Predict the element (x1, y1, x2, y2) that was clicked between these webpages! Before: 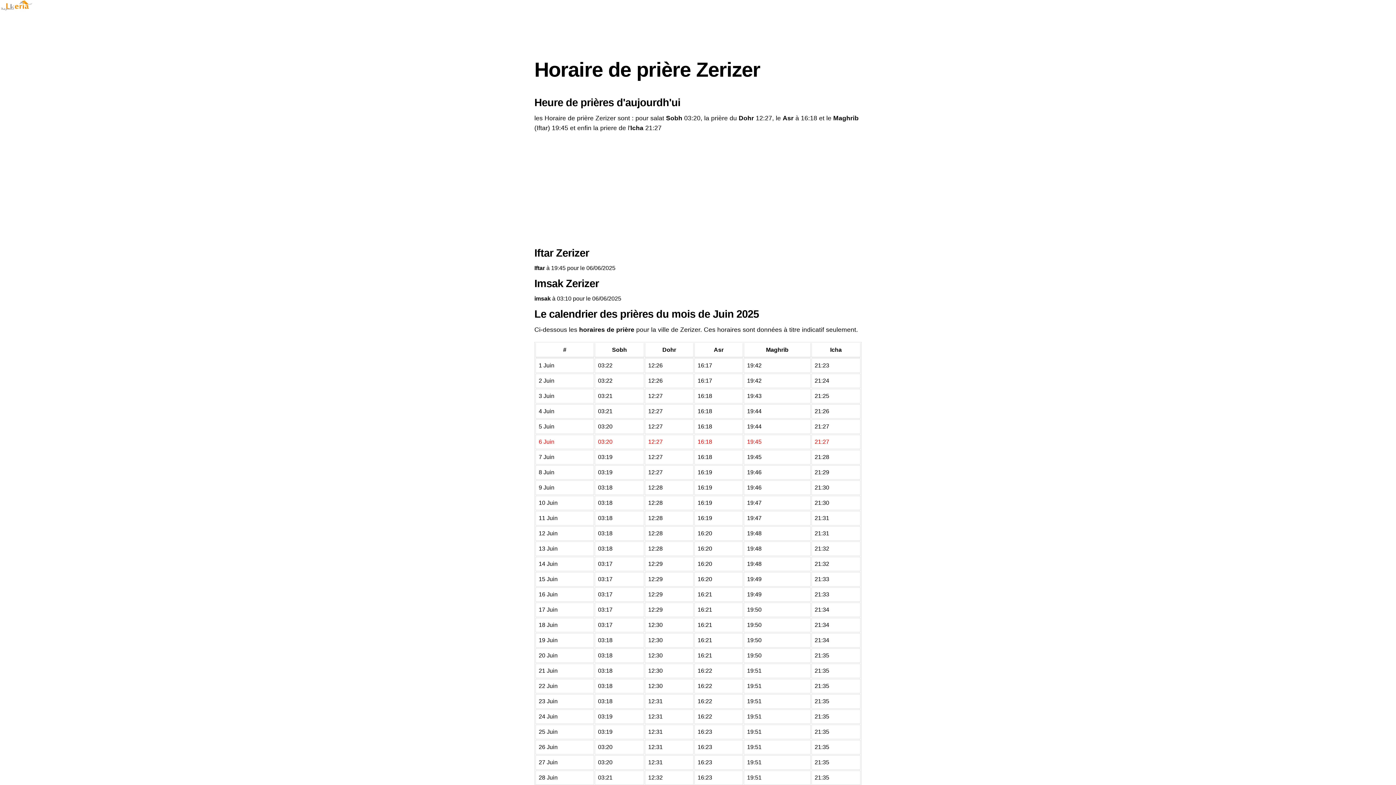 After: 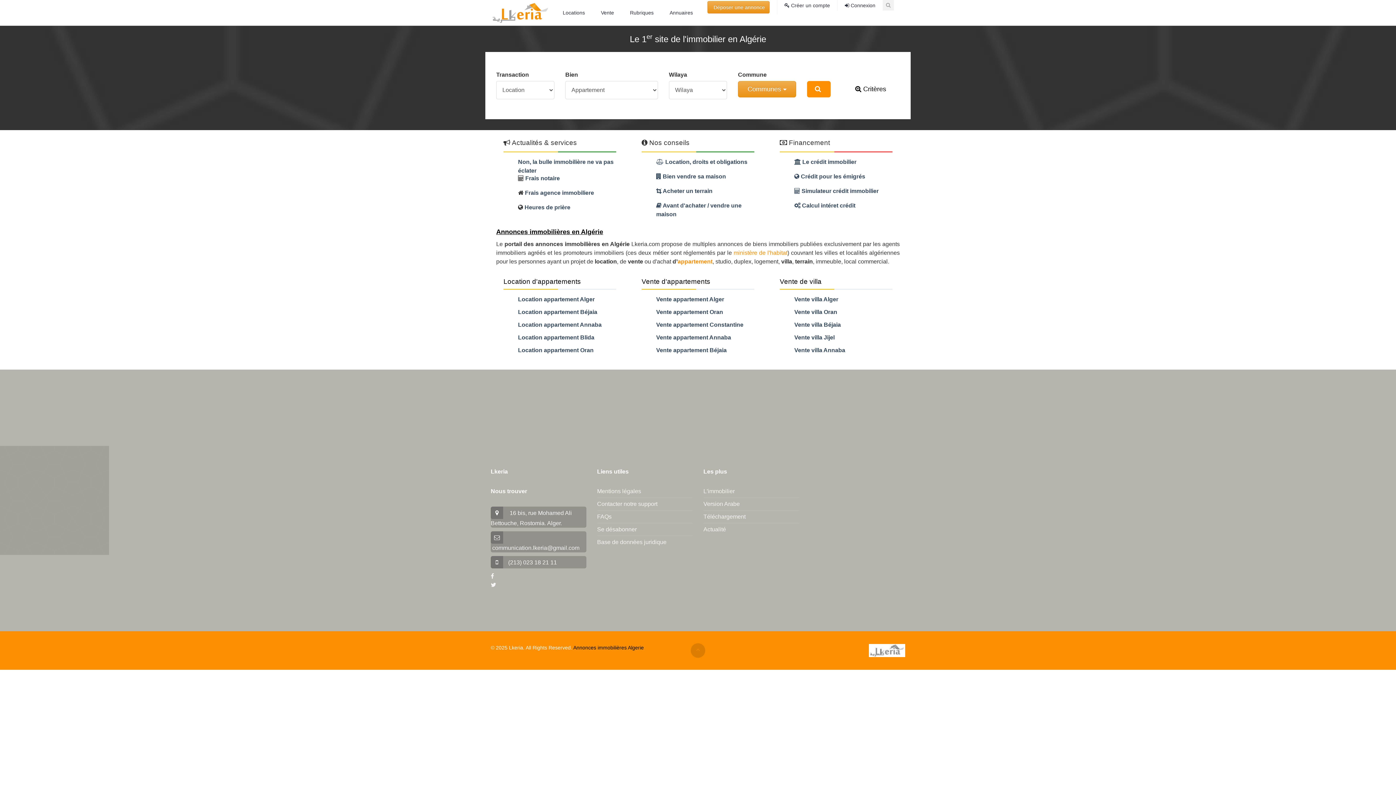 Action: bbox: (0, 5, 33, 12)